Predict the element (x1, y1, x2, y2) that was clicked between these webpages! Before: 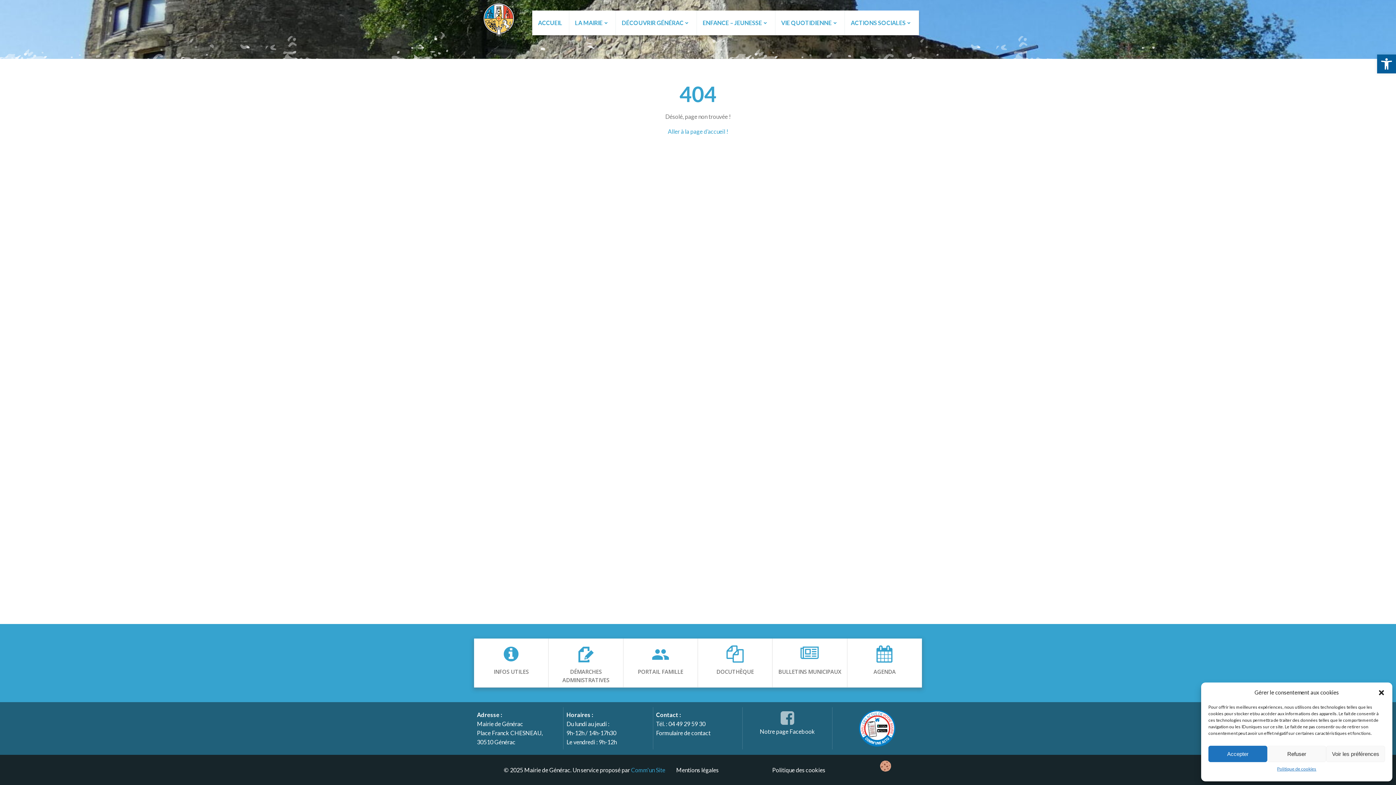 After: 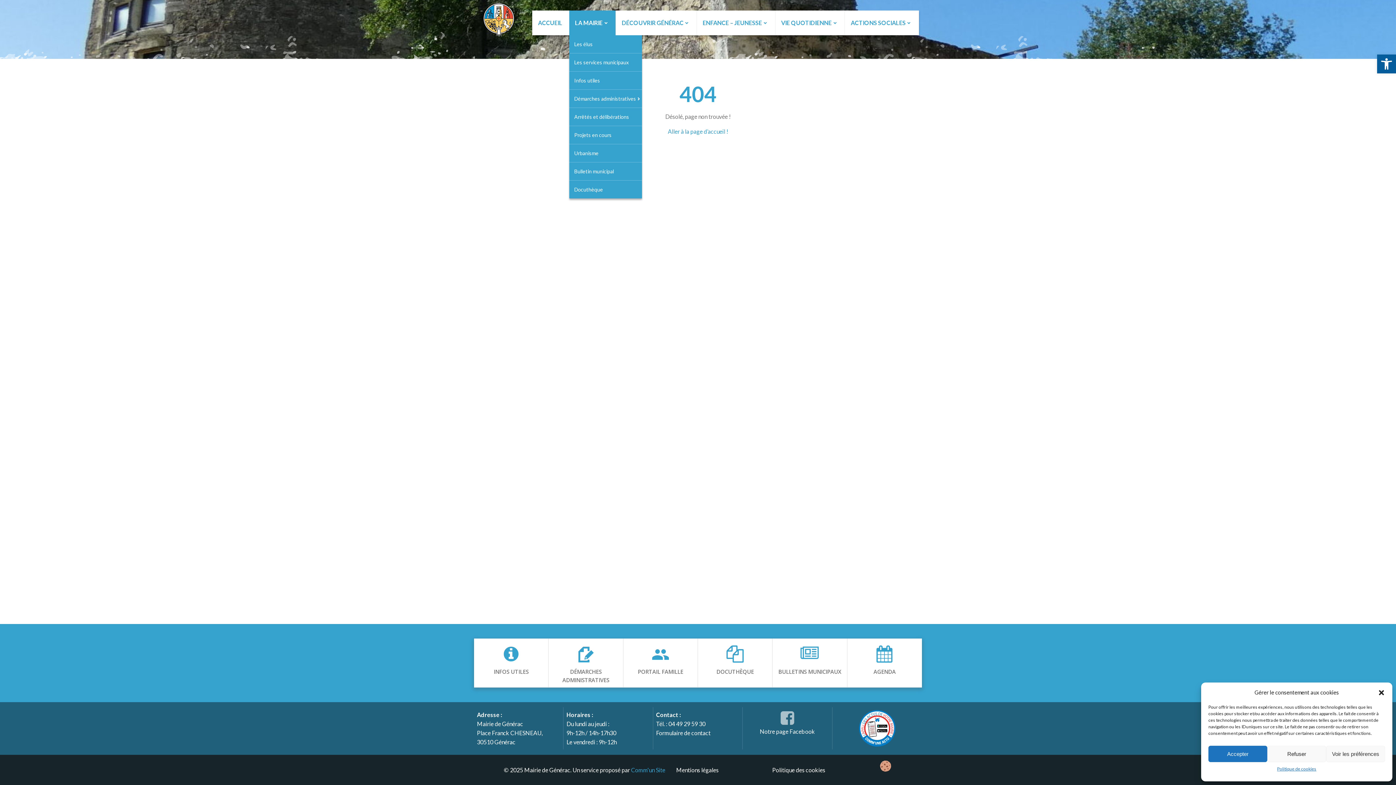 Action: label: LA MAIRIE bbox: (575, 18, 609, 27)